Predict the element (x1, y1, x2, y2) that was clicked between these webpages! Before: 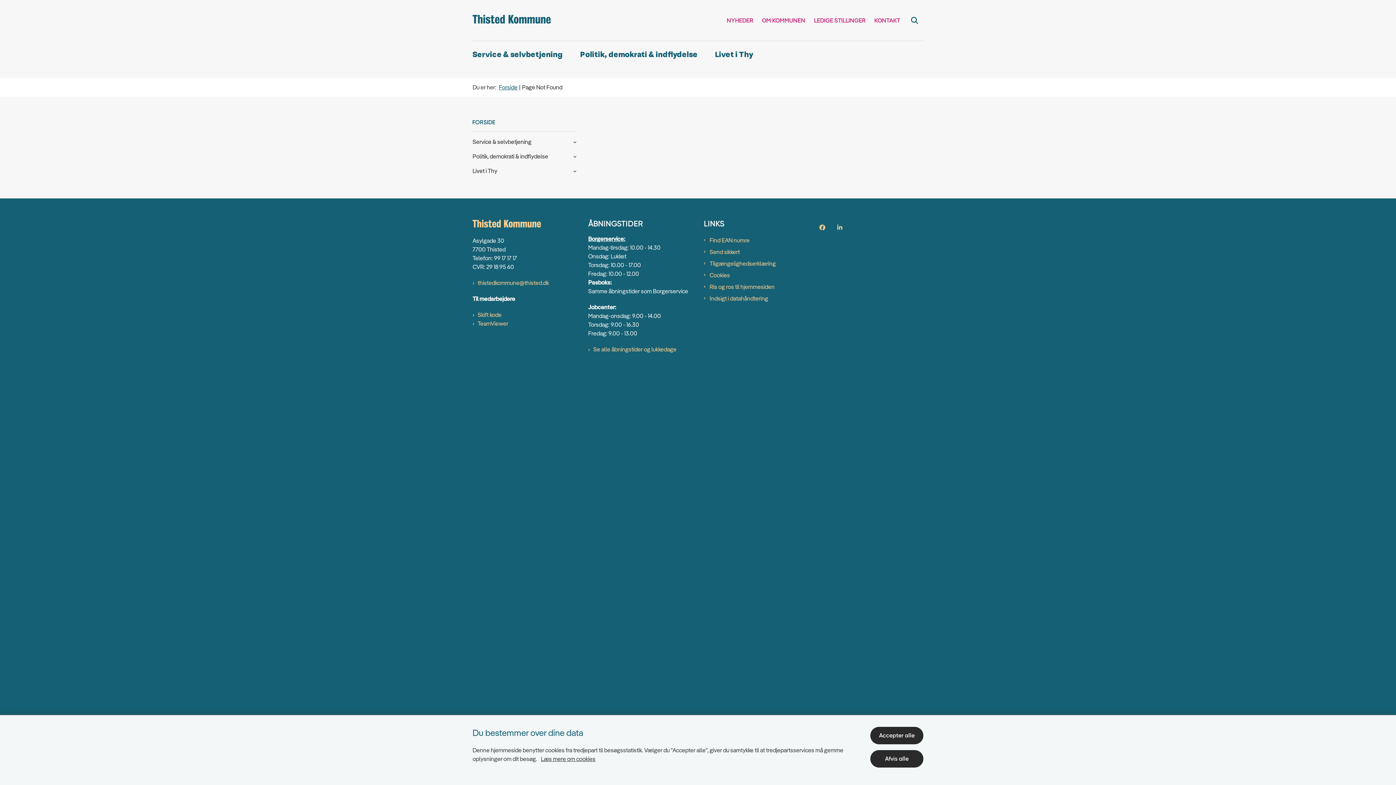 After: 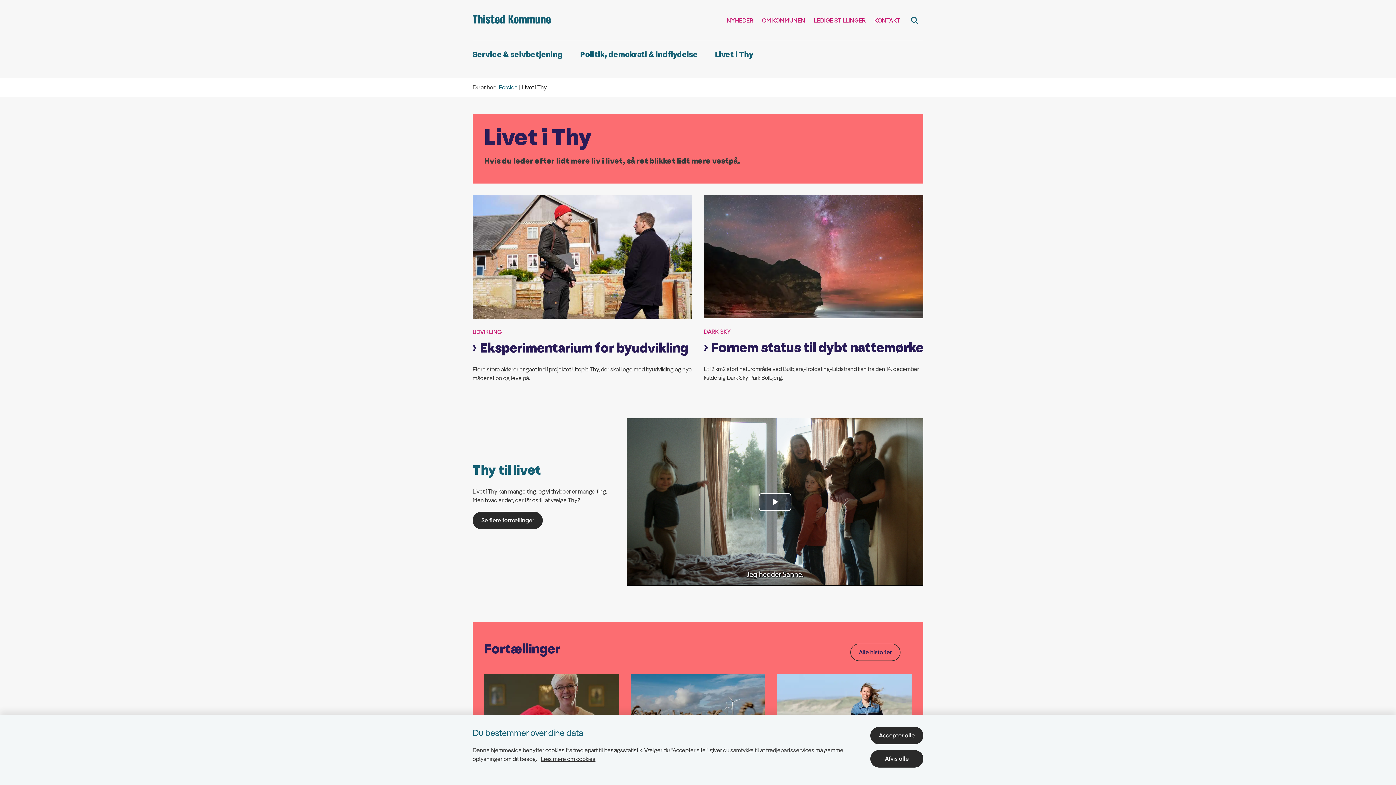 Action: bbox: (472, 165, 506, 176) label: Livet i Thy